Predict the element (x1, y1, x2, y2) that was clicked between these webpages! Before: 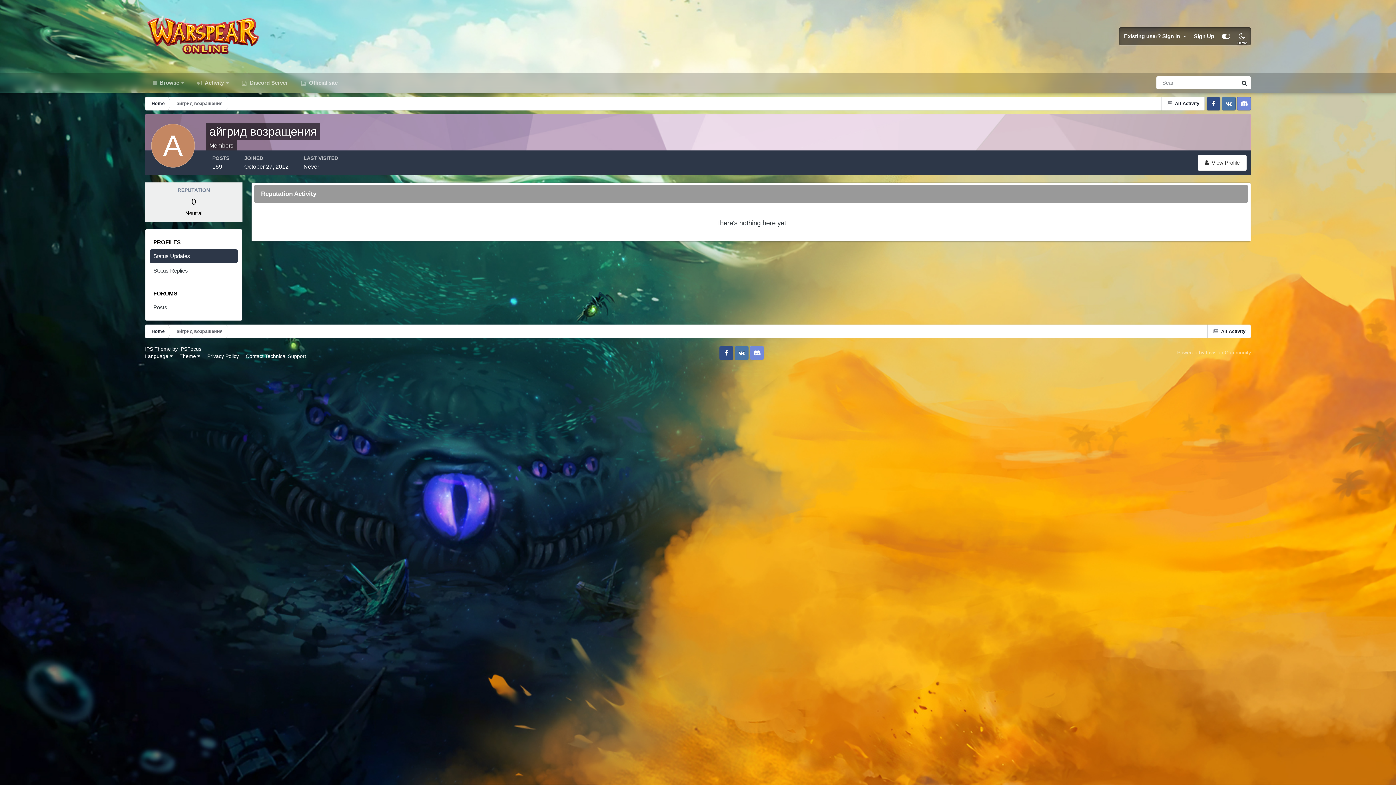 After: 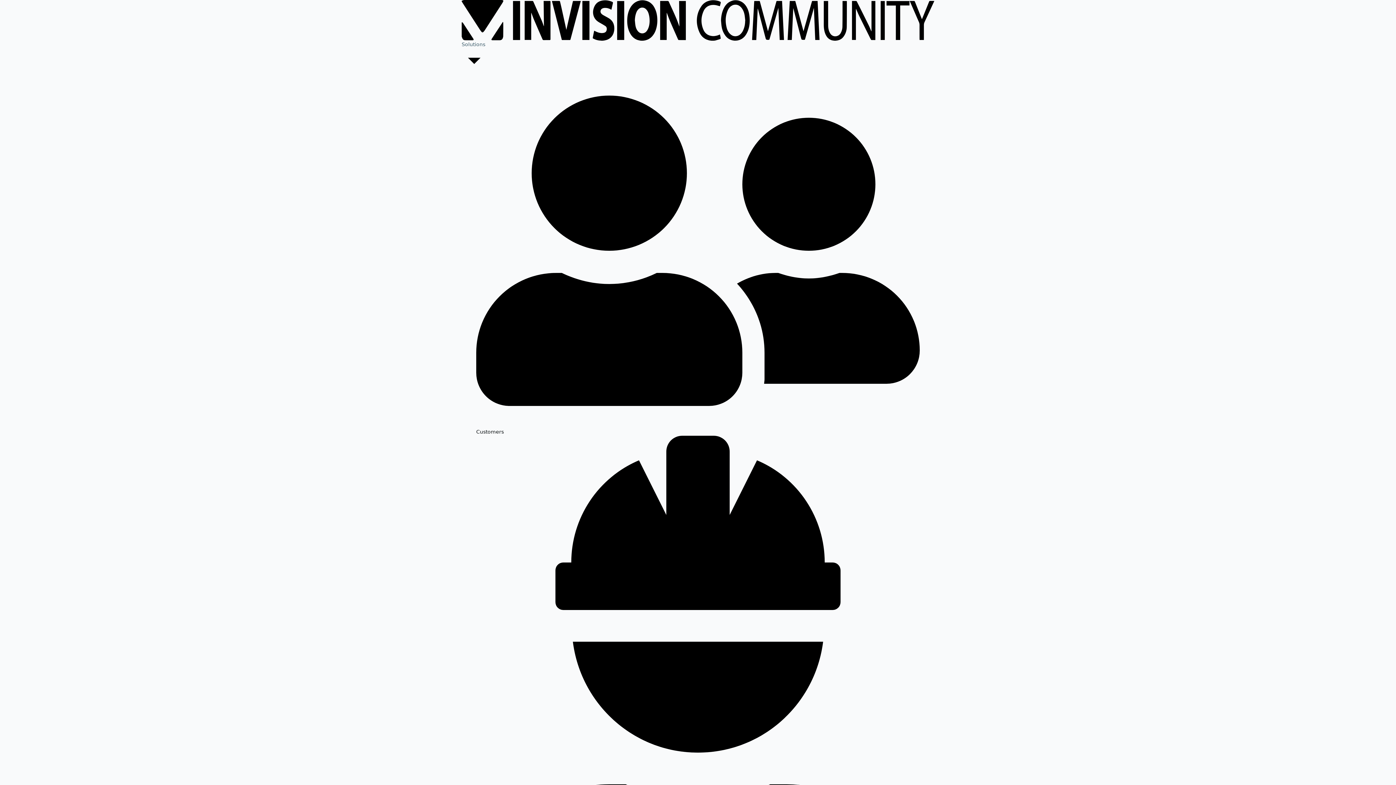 Action: bbox: (1177, 350, 1251, 355) label: Powered by Invision Community